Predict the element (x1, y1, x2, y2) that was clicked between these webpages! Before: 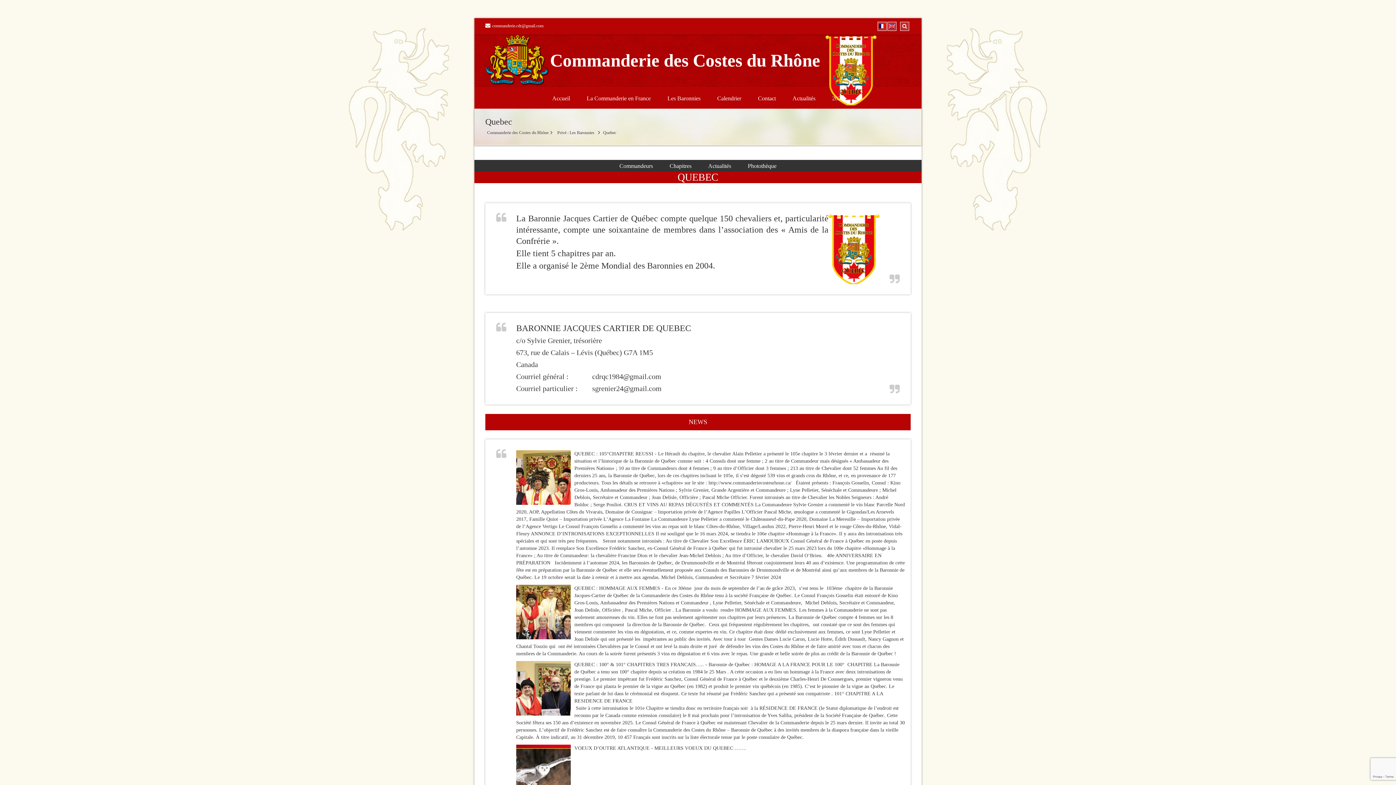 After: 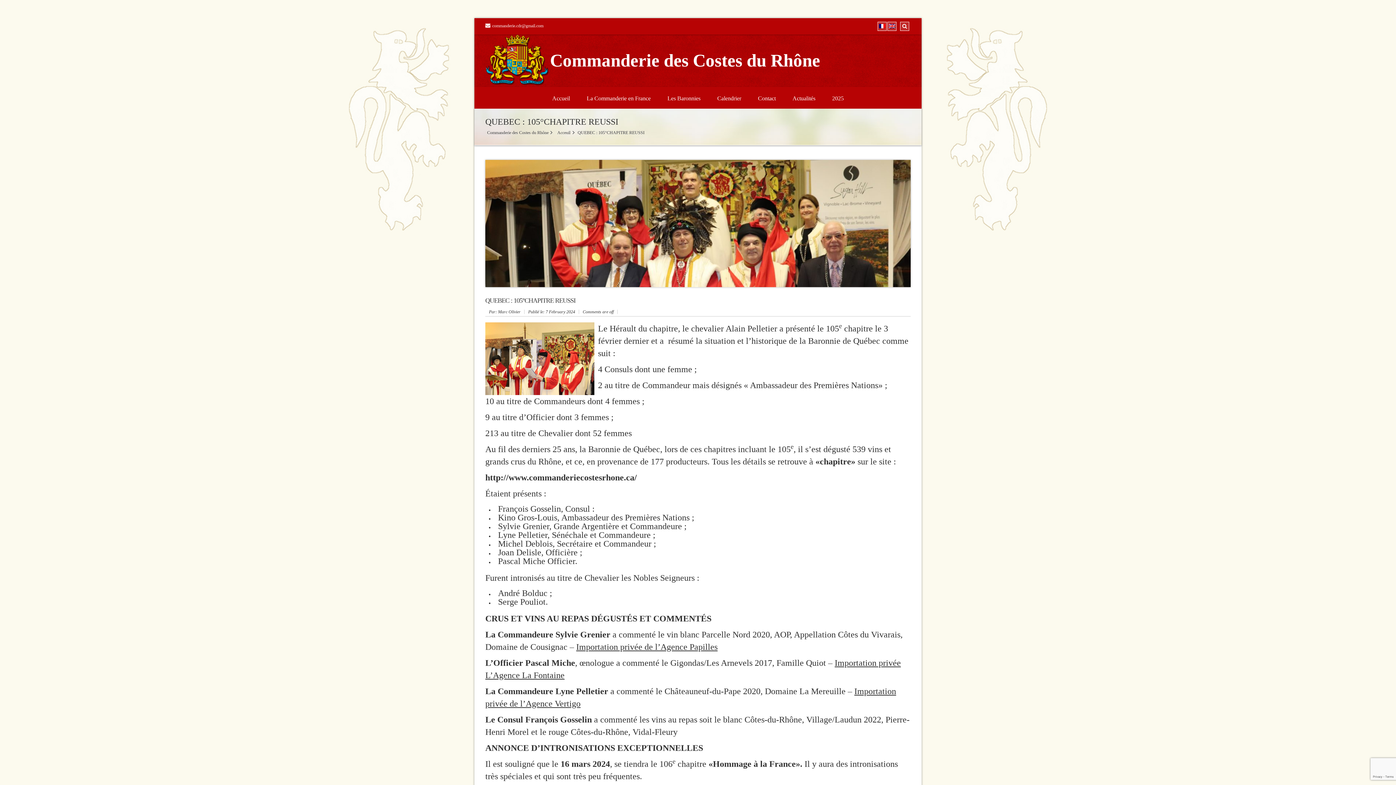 Action: label: QUEBEC : 105°CHAPITRE REUSSI bbox: (574, 451, 653, 456)